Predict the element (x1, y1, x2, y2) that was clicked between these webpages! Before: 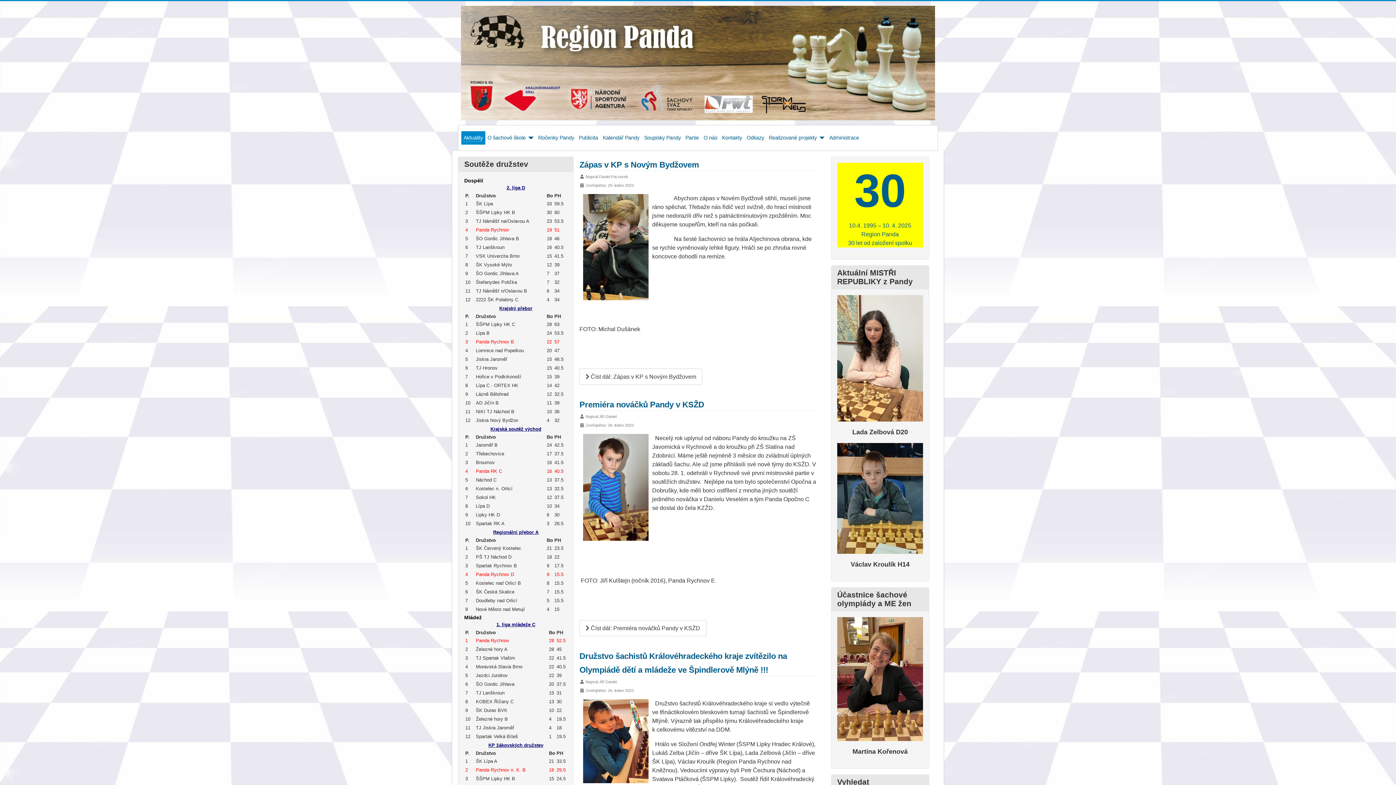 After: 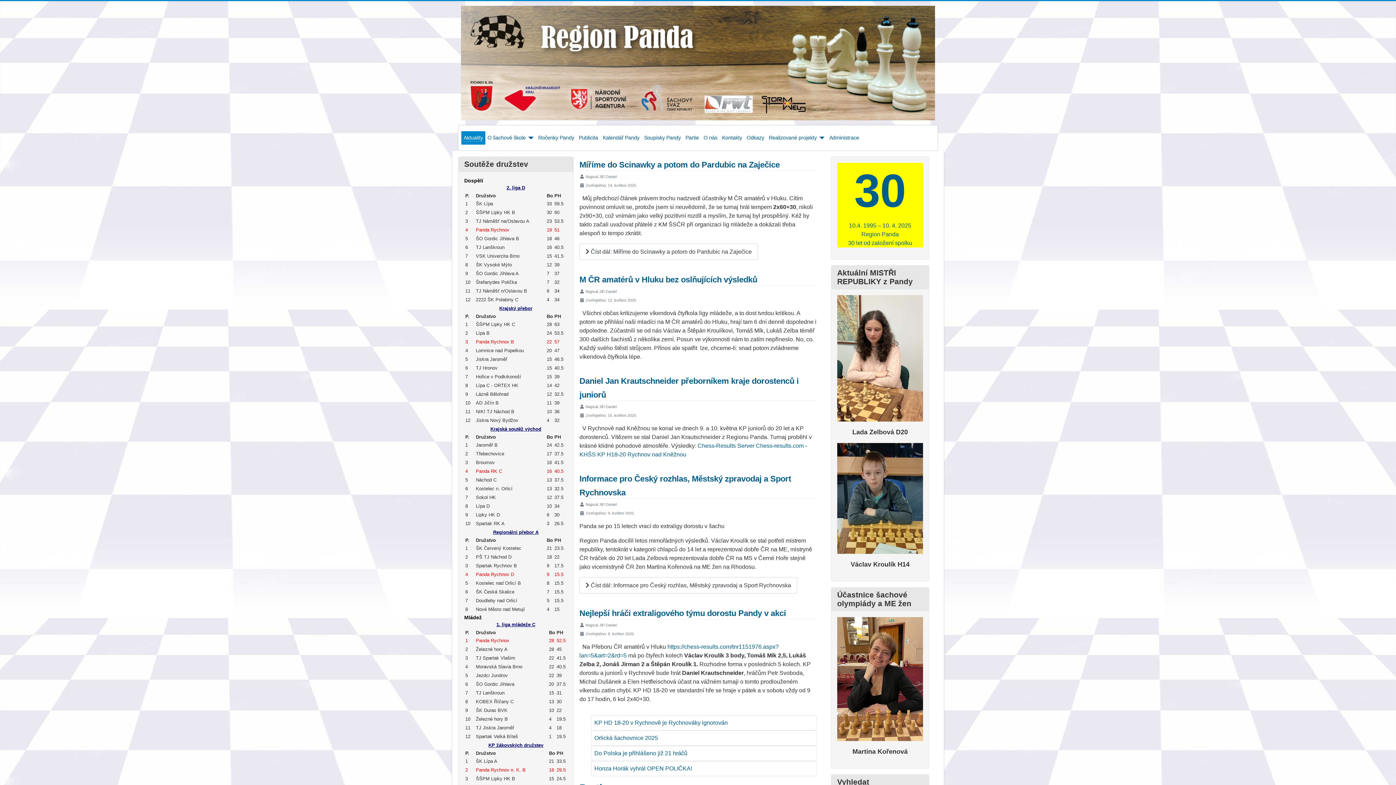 Action: bbox: (461, 55, 935, 68)